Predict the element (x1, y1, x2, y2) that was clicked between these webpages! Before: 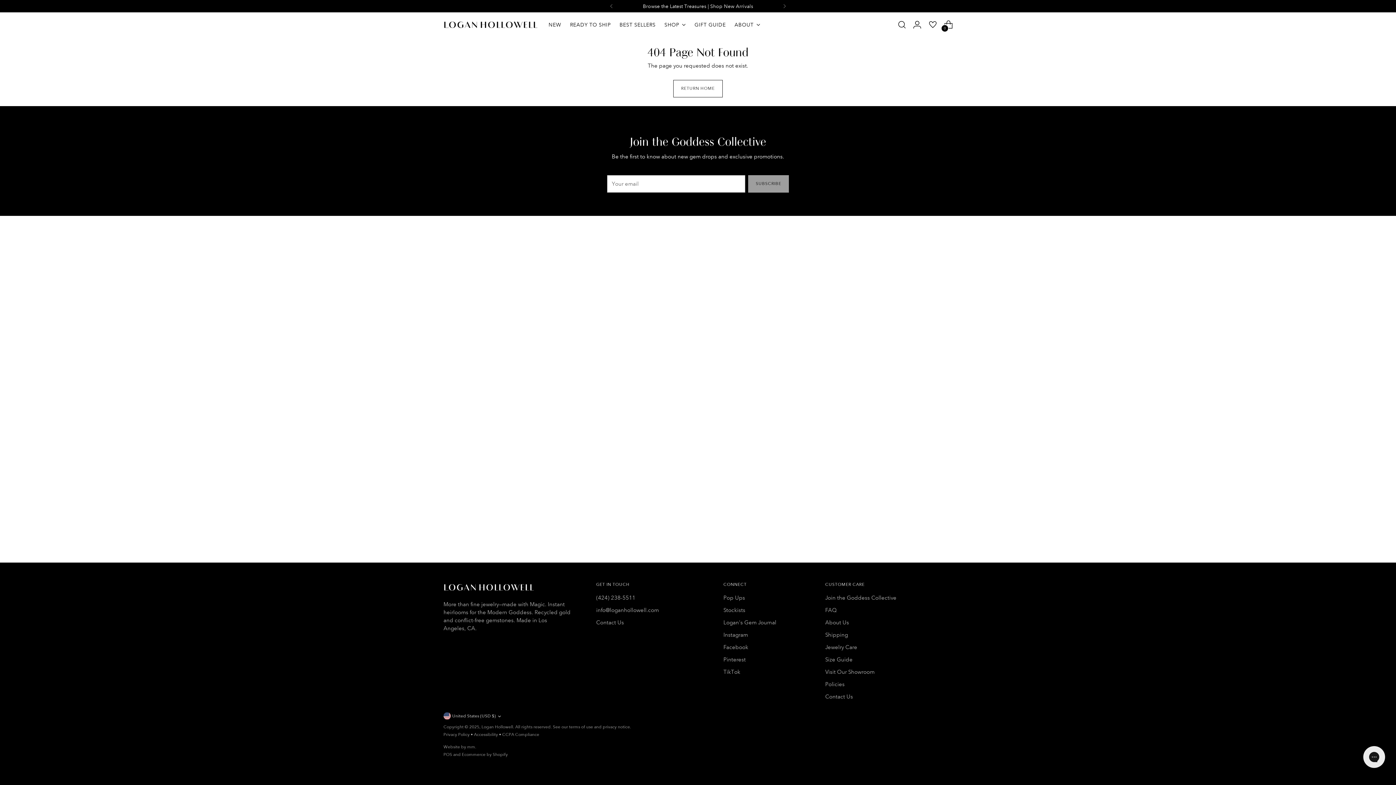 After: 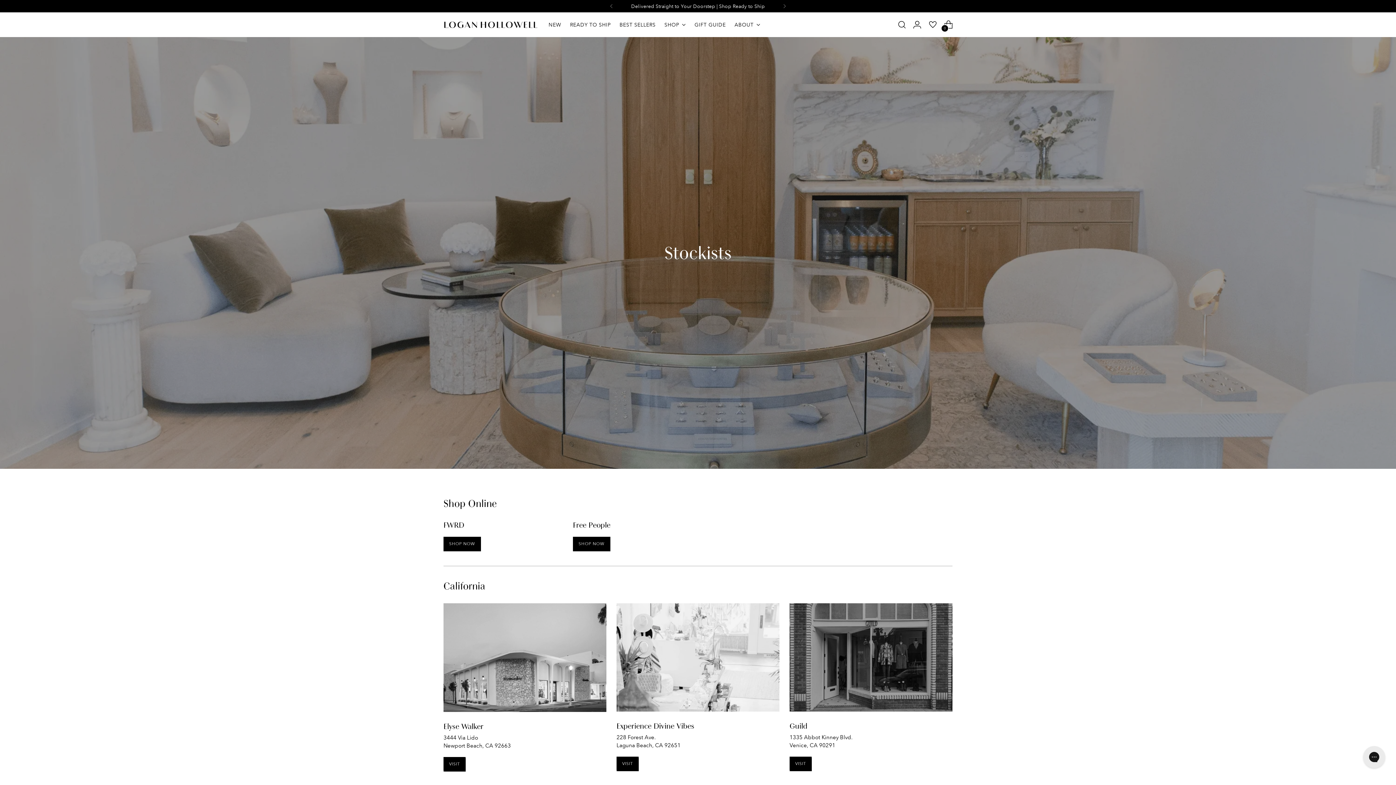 Action: bbox: (723, 607, 745, 613) label: Stockists